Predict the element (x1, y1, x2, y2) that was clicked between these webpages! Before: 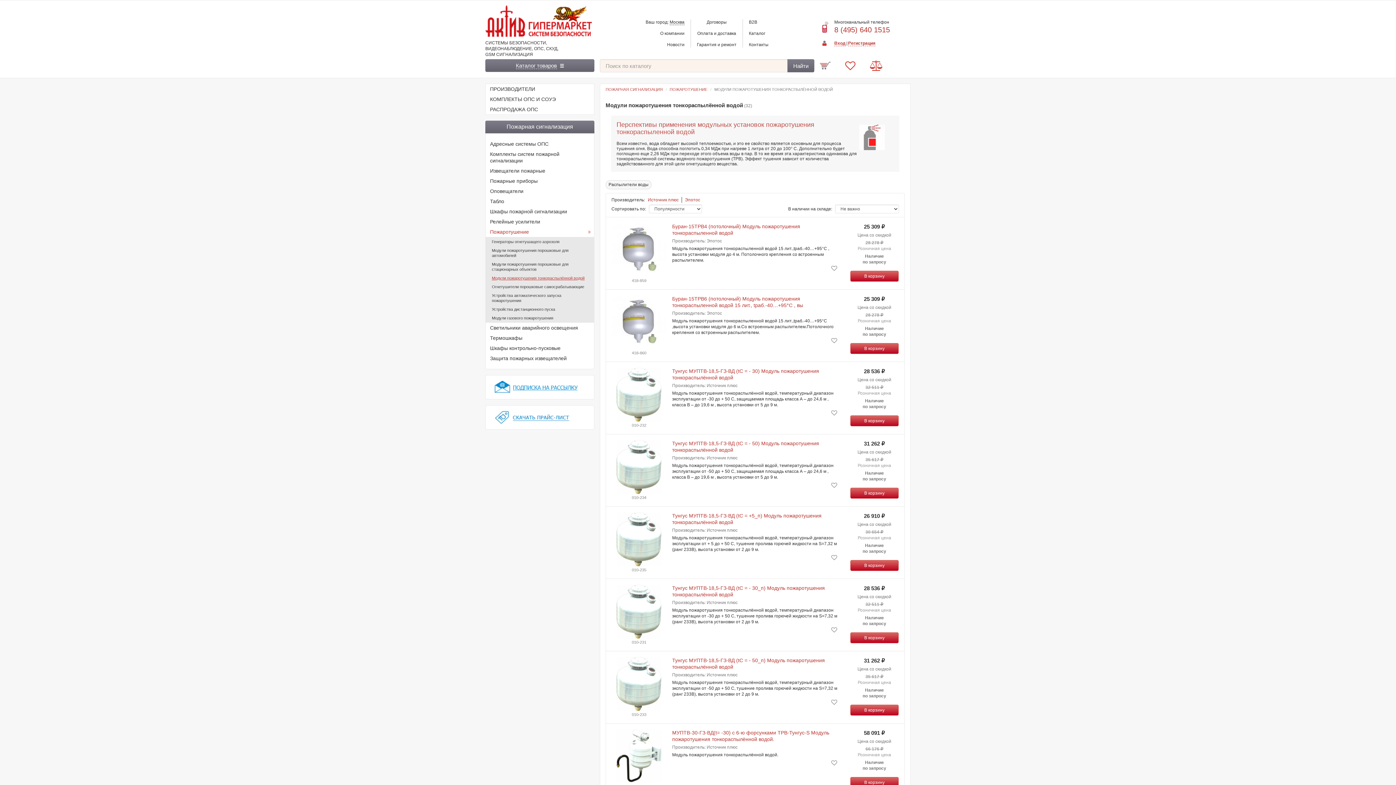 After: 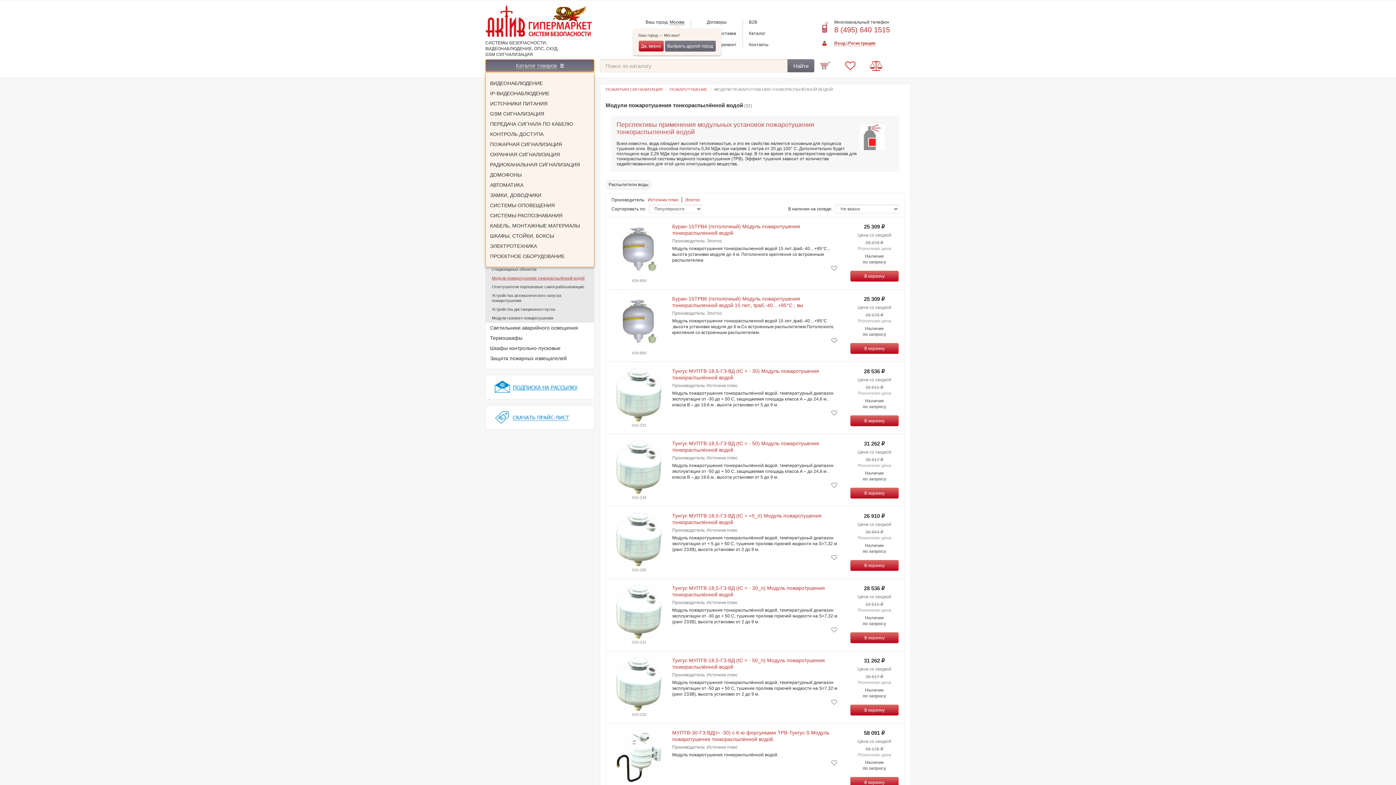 Action: bbox: (485, 59, 594, 72) label: Каталог товаров 